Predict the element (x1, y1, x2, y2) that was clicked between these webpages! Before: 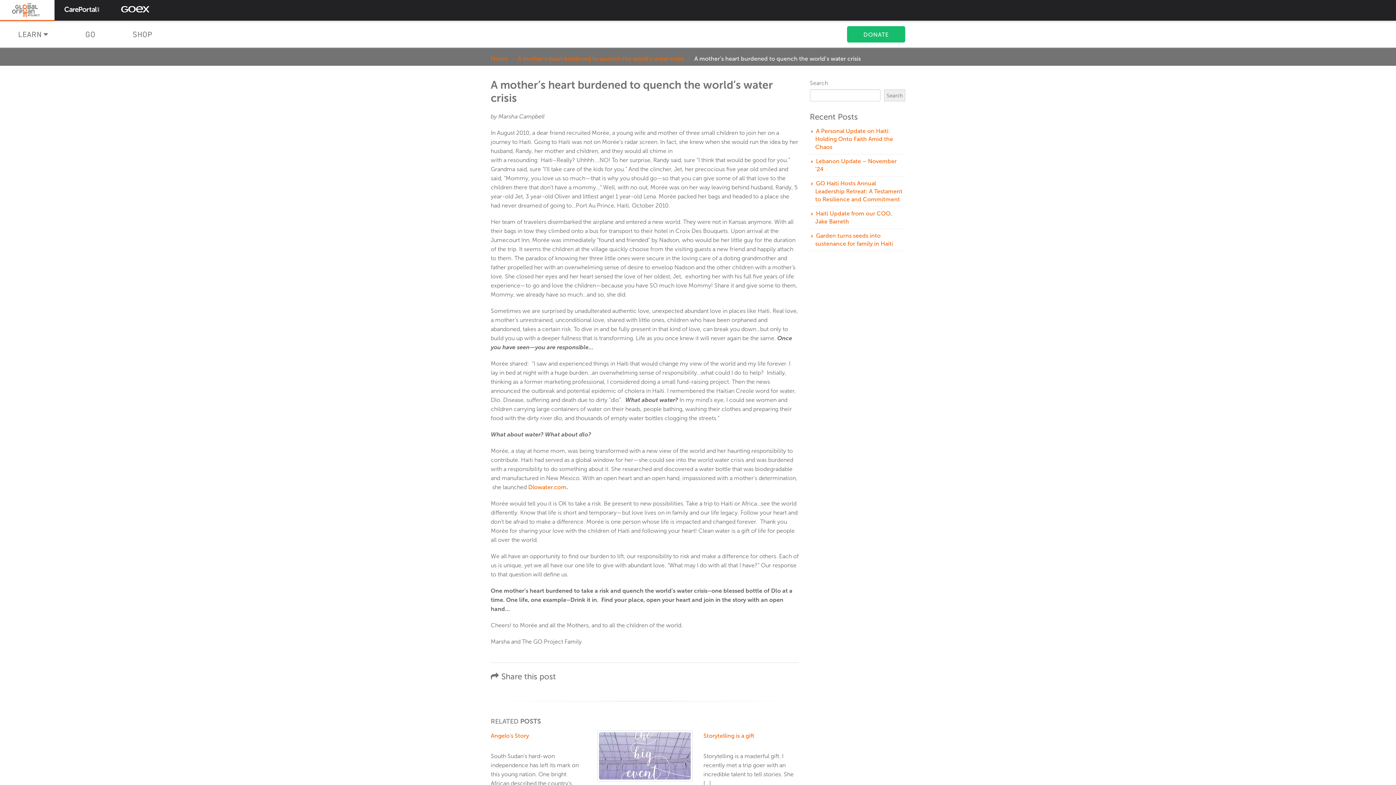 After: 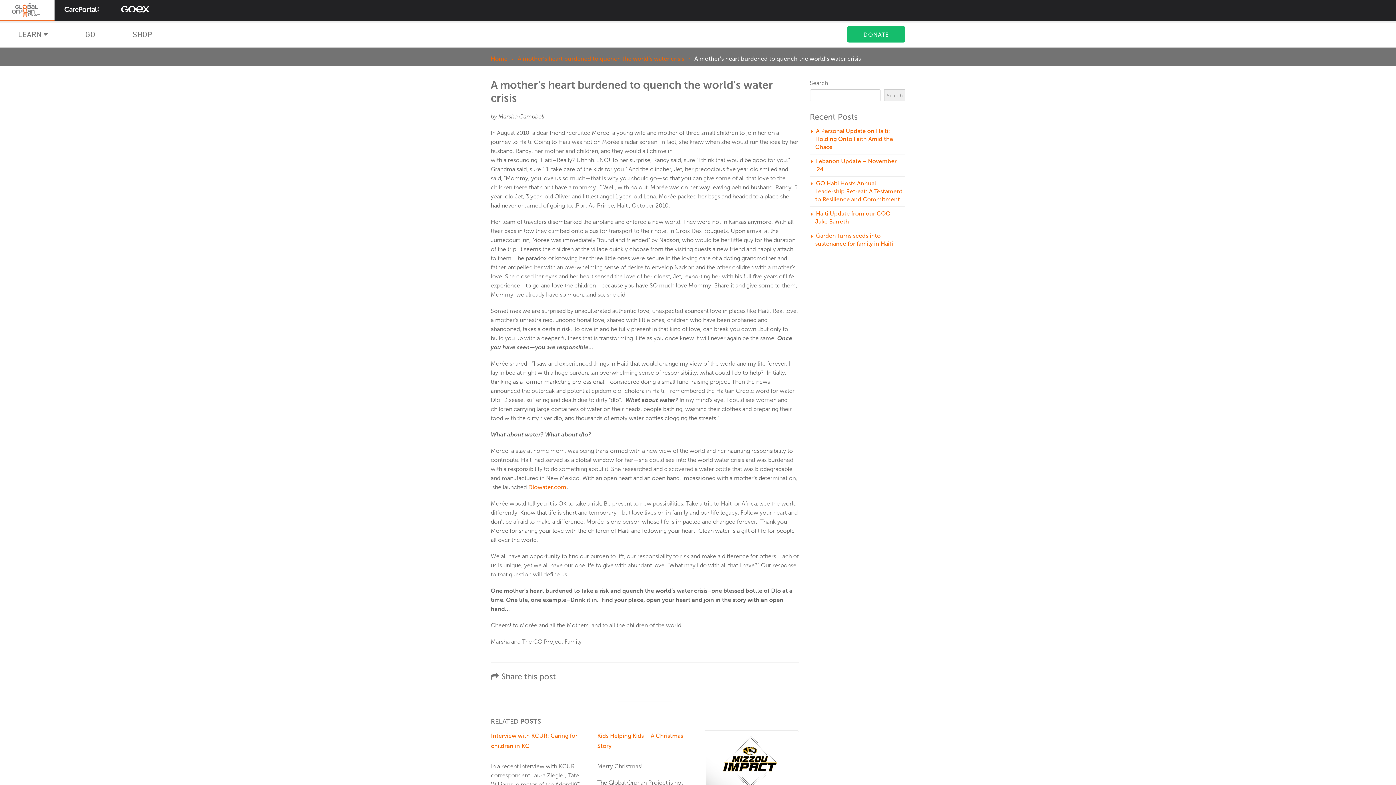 Action: bbox: (884, 89, 905, 101) label: Search